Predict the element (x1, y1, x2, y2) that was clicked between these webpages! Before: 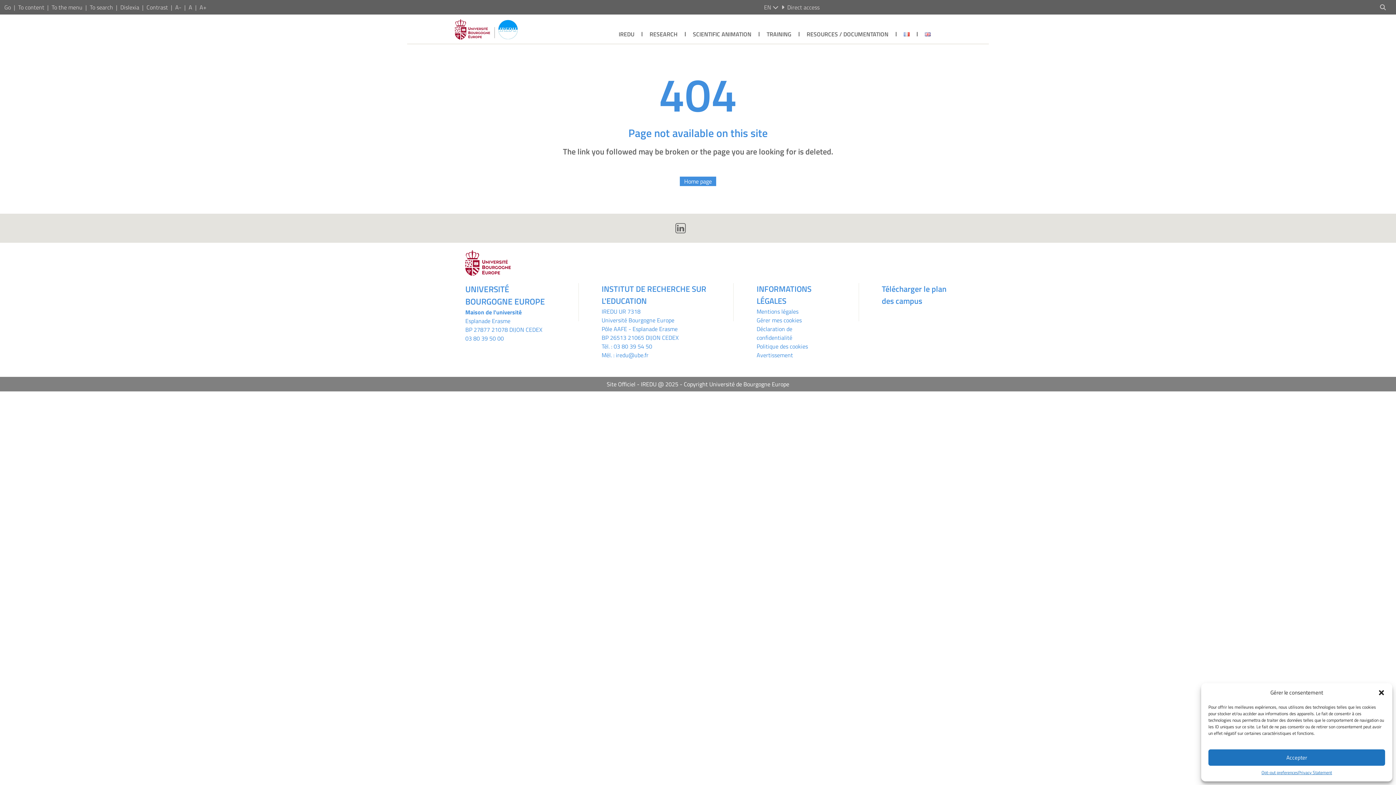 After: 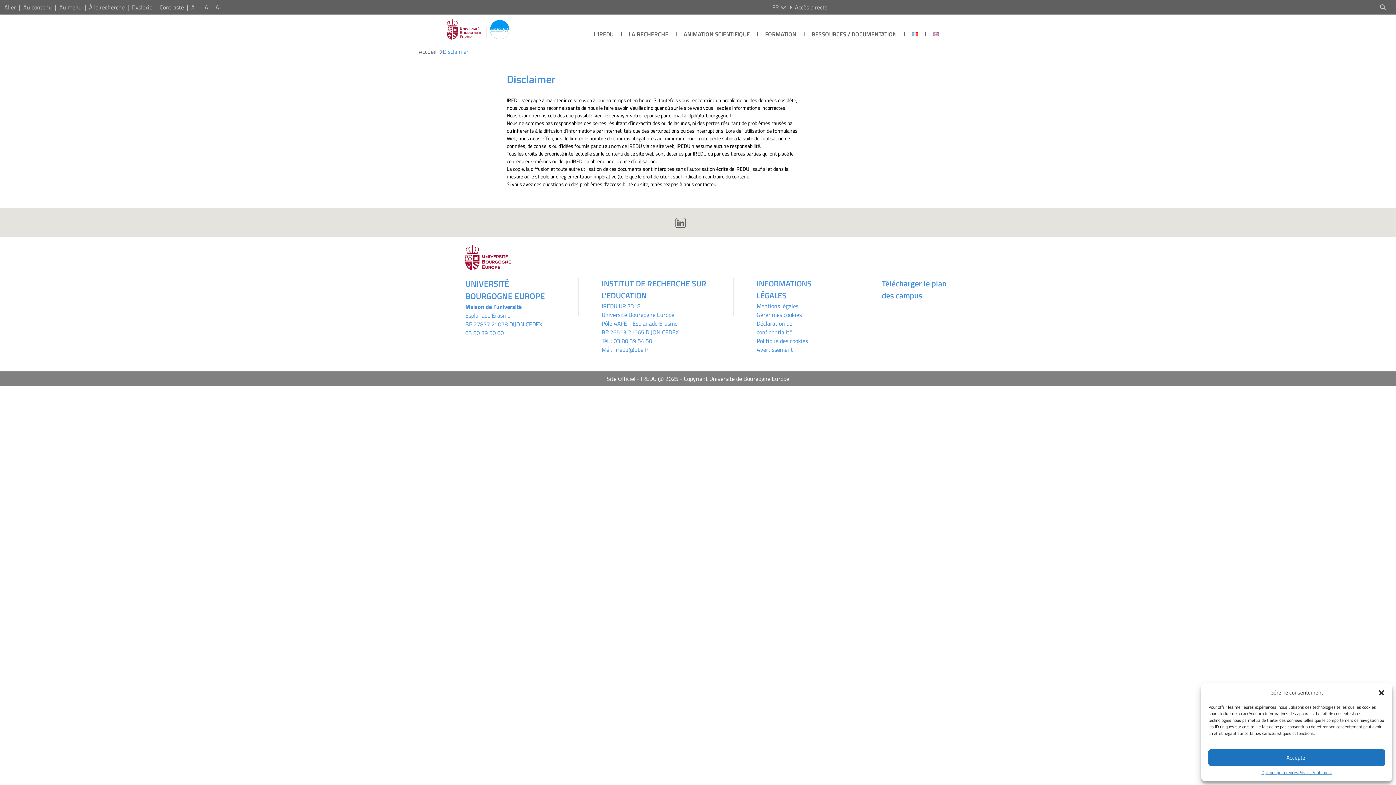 Action: label: Avertissement bbox: (756, 350, 793, 359)